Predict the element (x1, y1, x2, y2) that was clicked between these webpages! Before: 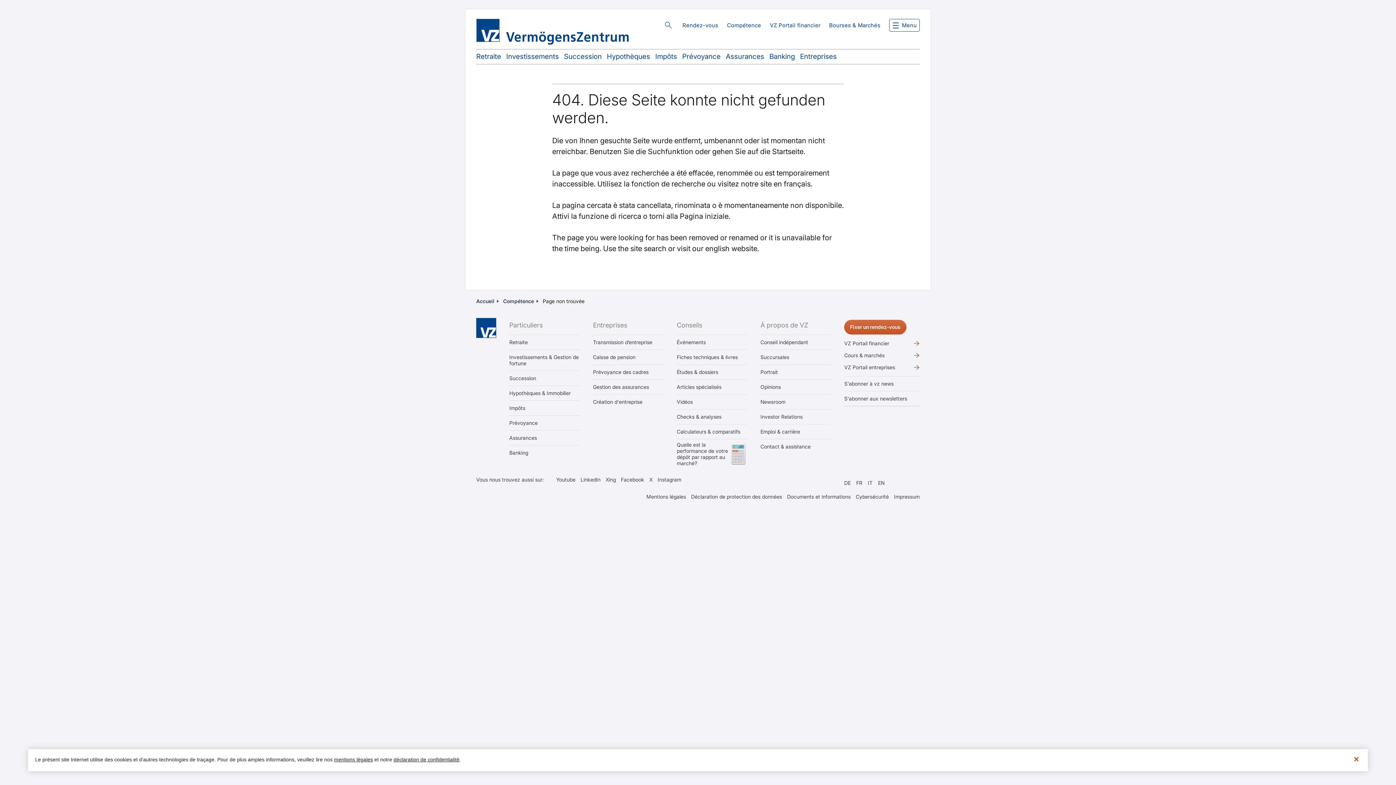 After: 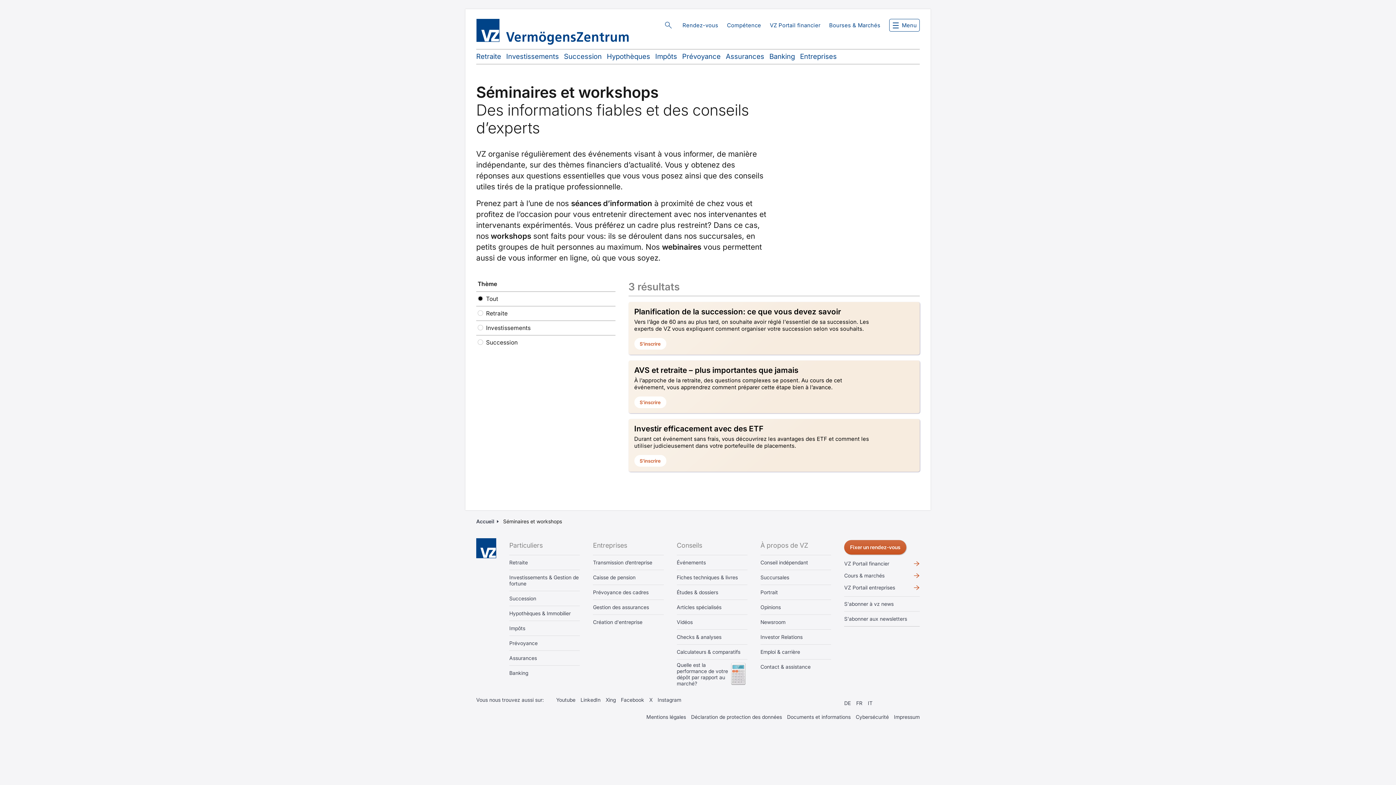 Action: label: Événements bbox: (676, 339, 747, 345)